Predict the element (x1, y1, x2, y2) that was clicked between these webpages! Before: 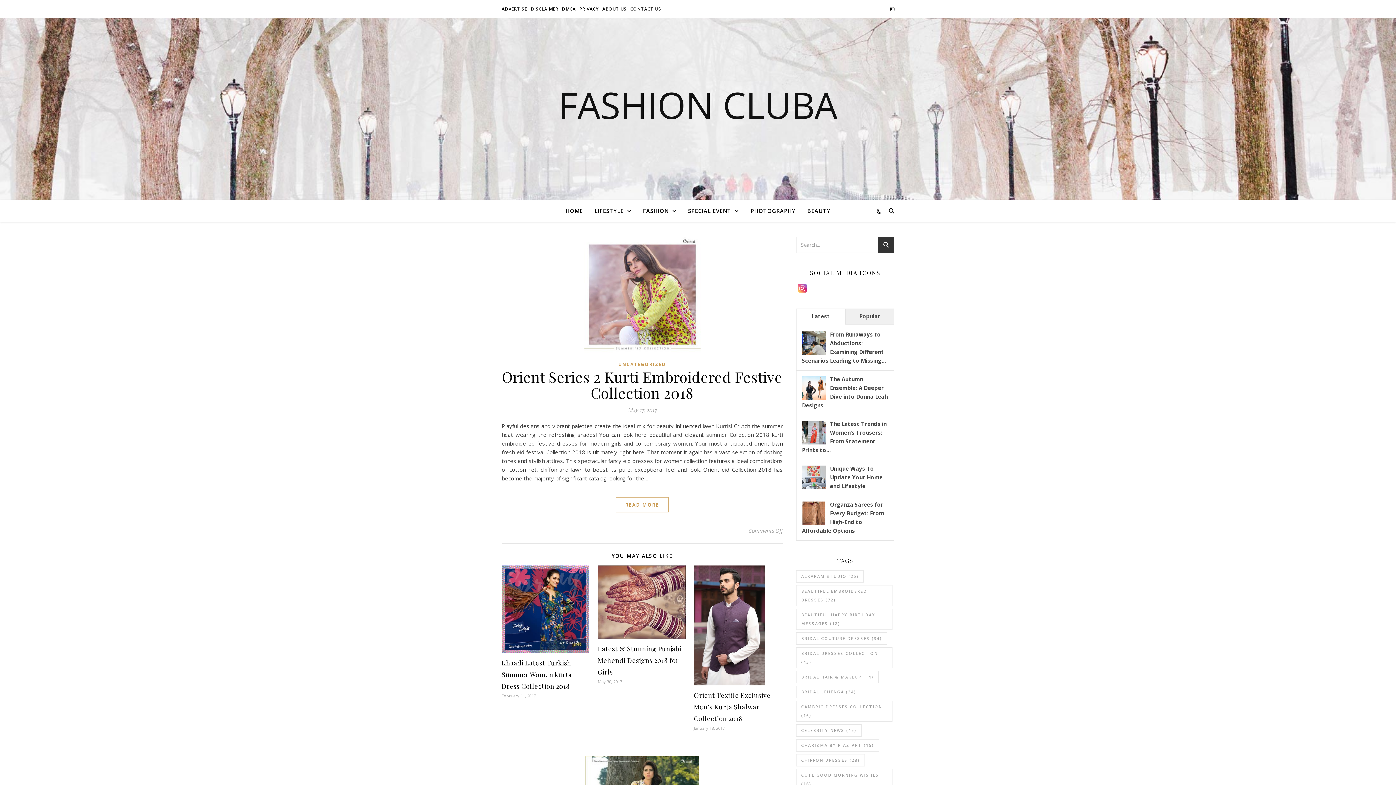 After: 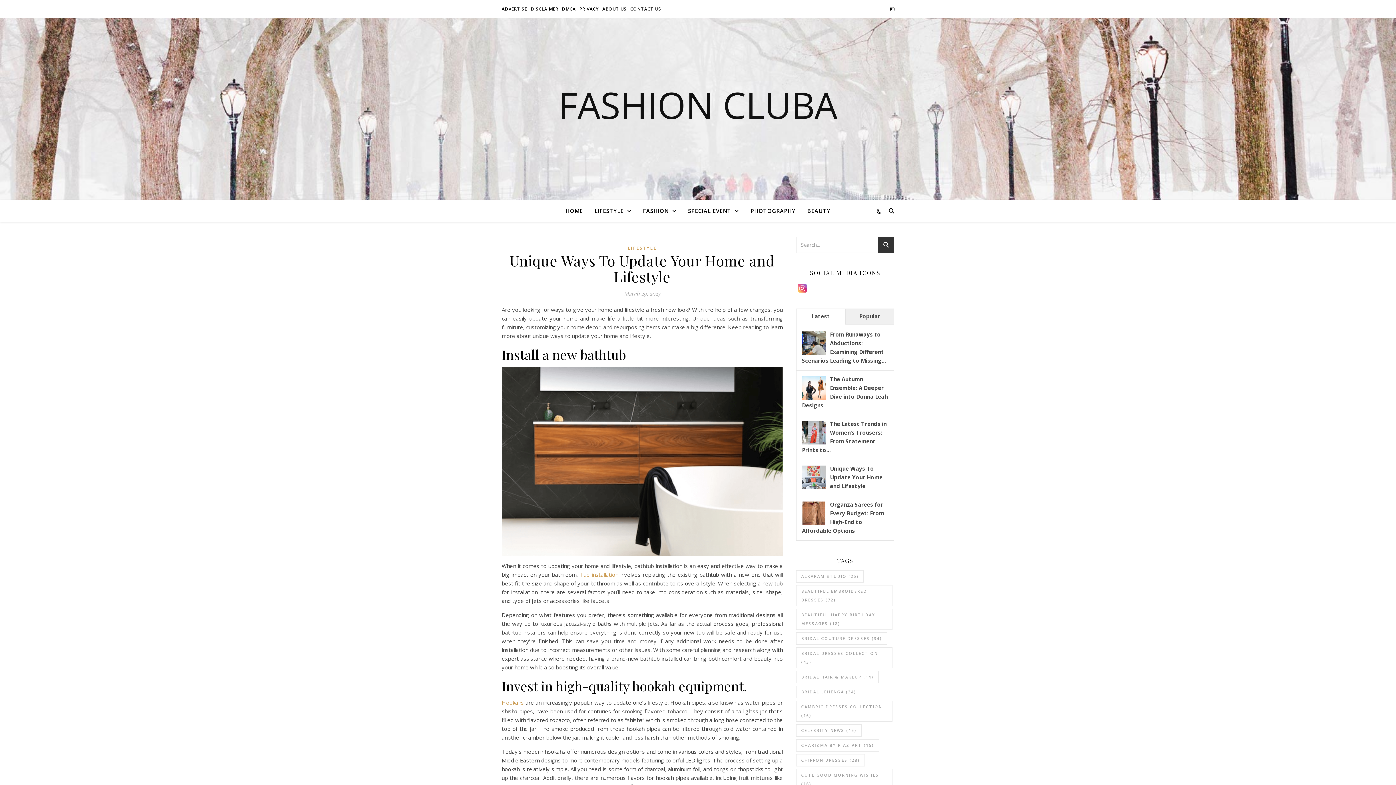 Action: bbox: (802, 465, 825, 489)